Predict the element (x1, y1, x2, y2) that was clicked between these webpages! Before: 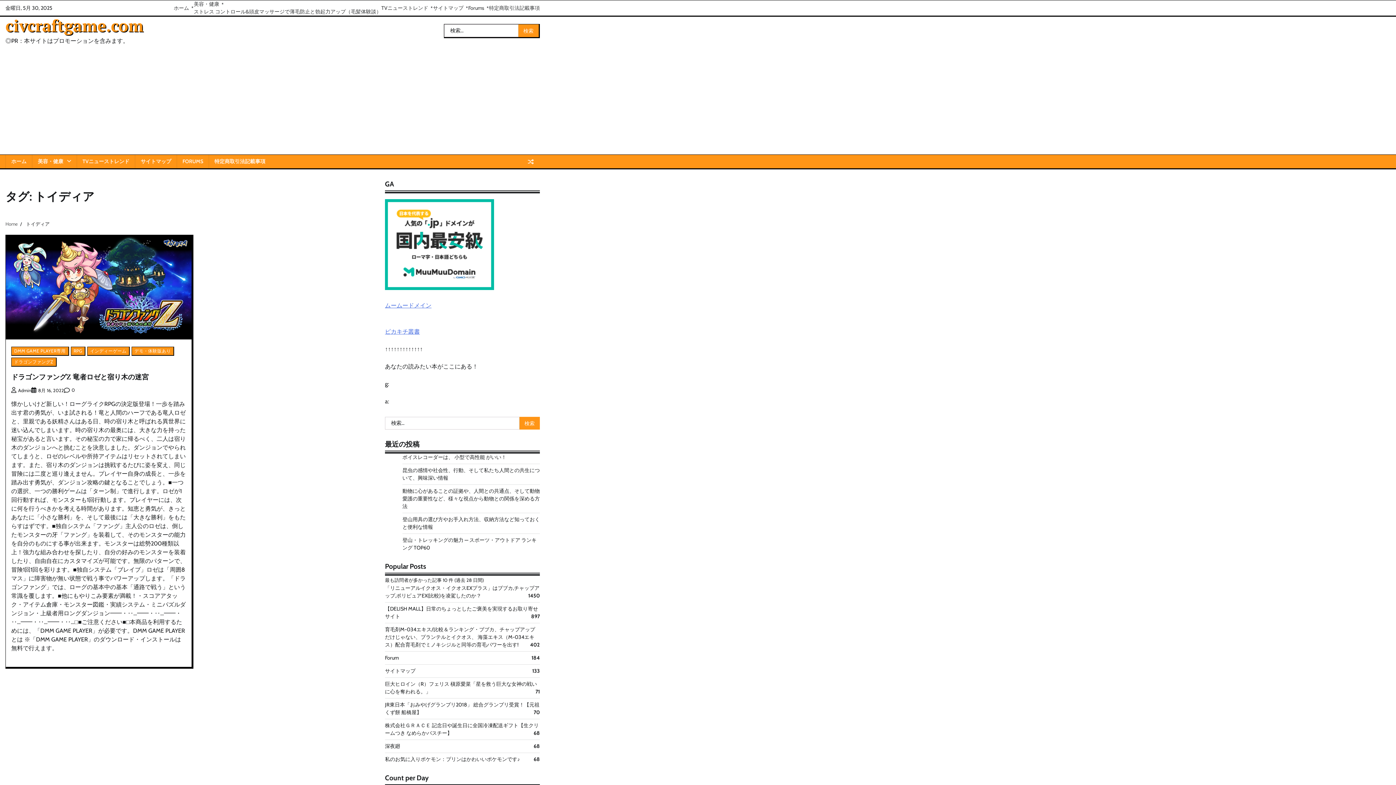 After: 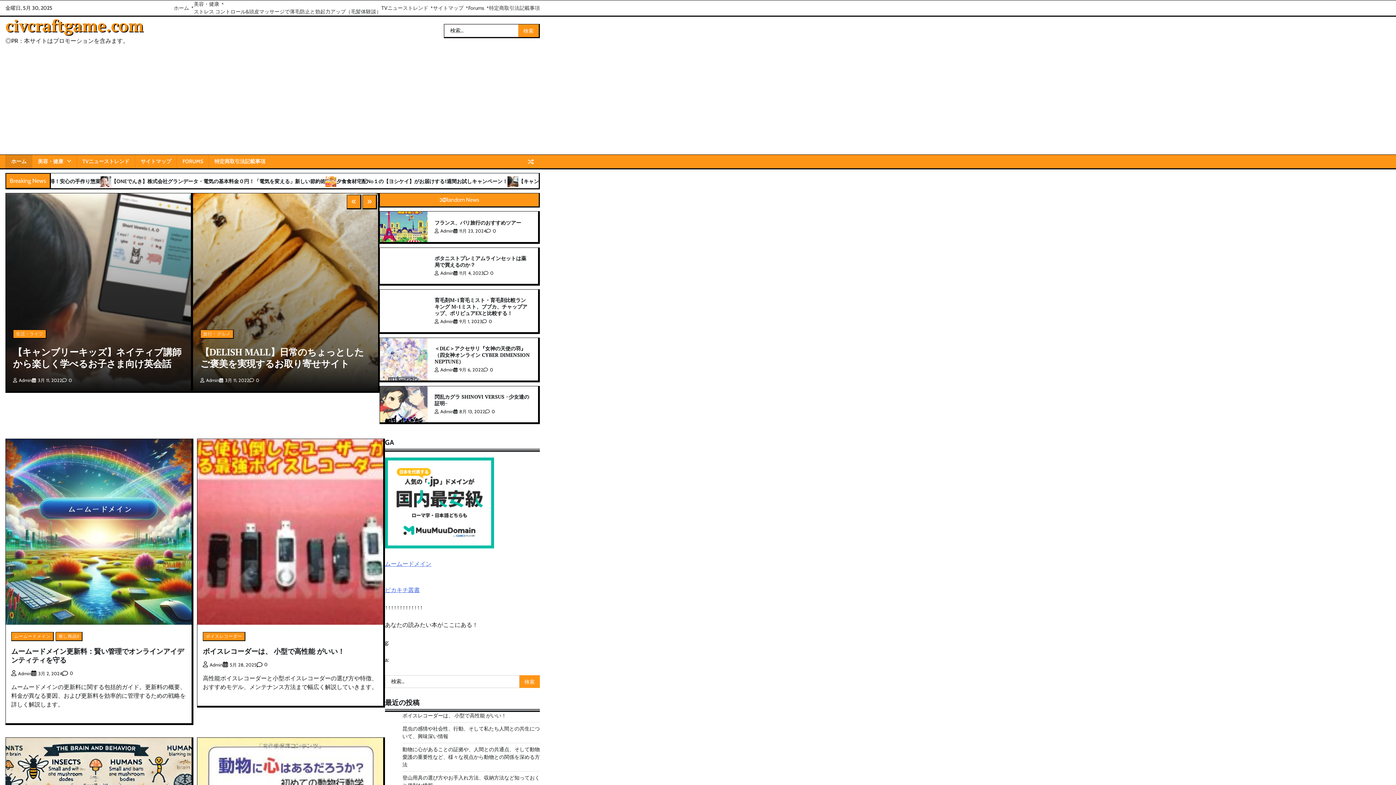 Action: bbox: (5, 221, 17, 226) label: Home